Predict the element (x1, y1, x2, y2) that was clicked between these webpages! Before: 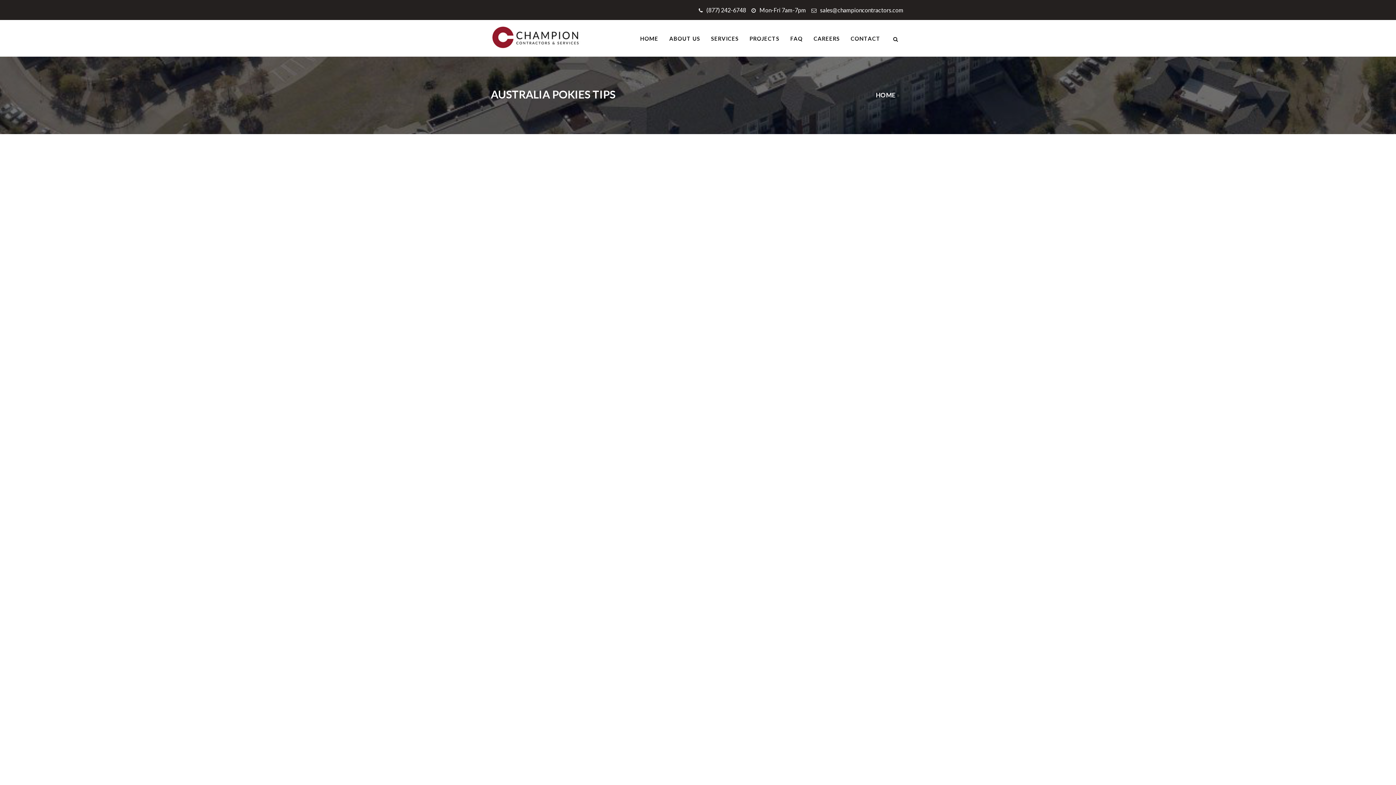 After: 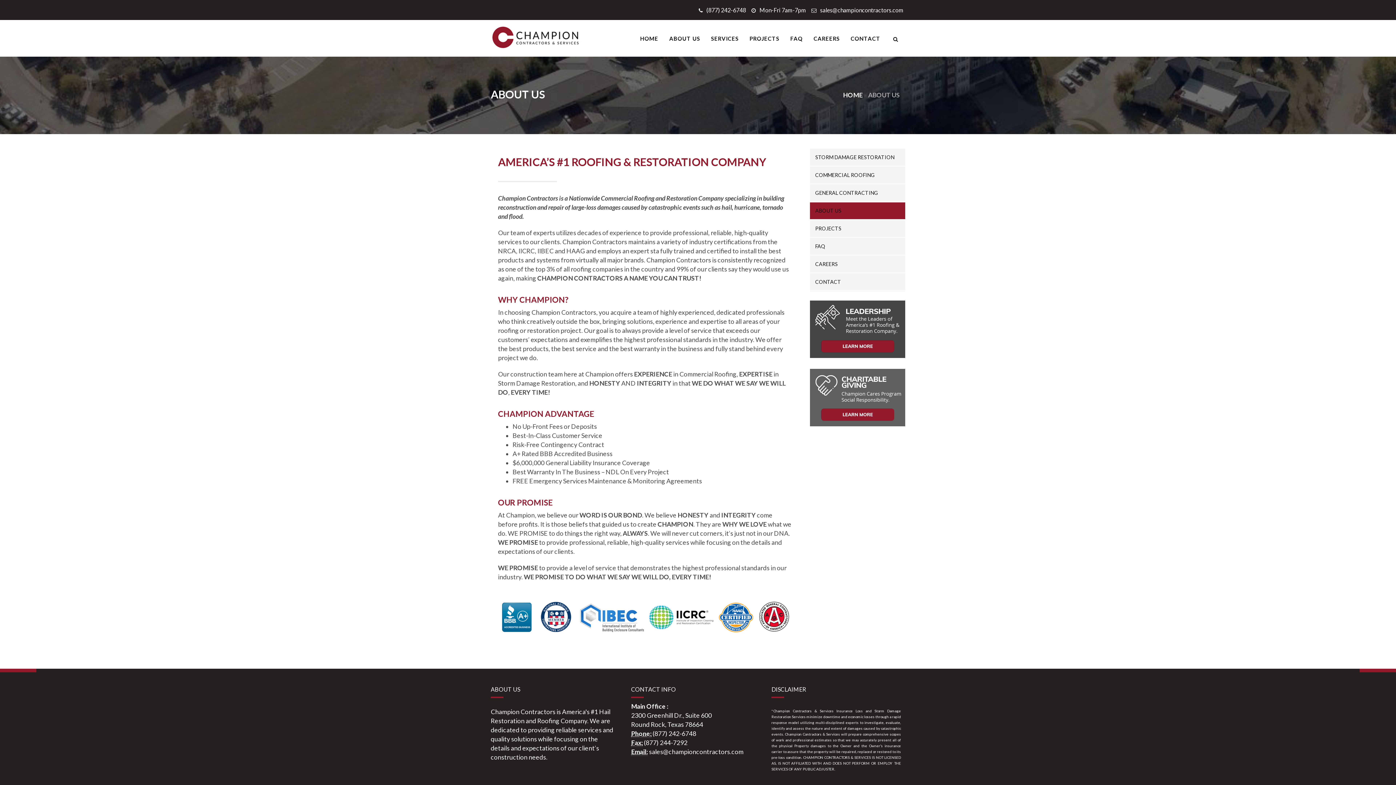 Action: label: ABOUT US bbox: (664, 20, 705, 56)